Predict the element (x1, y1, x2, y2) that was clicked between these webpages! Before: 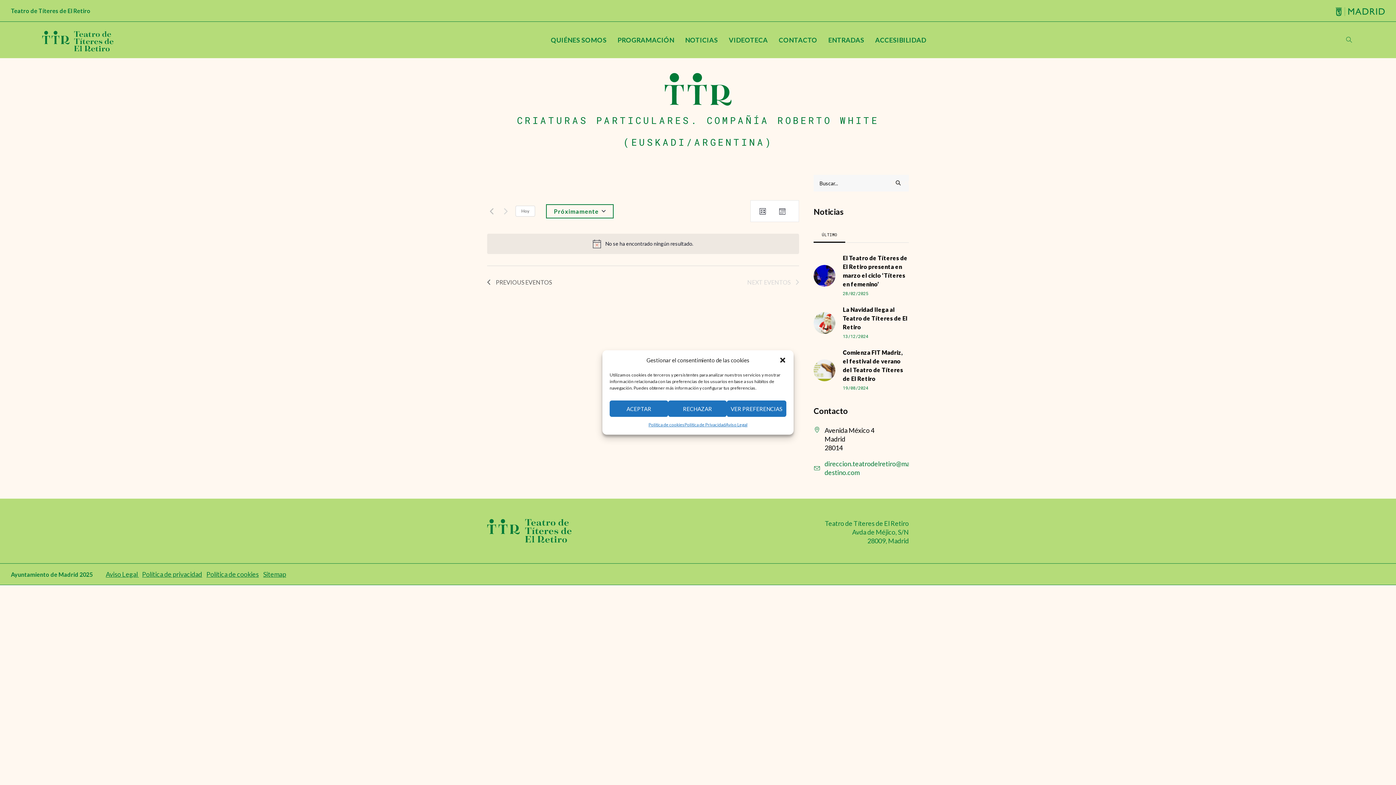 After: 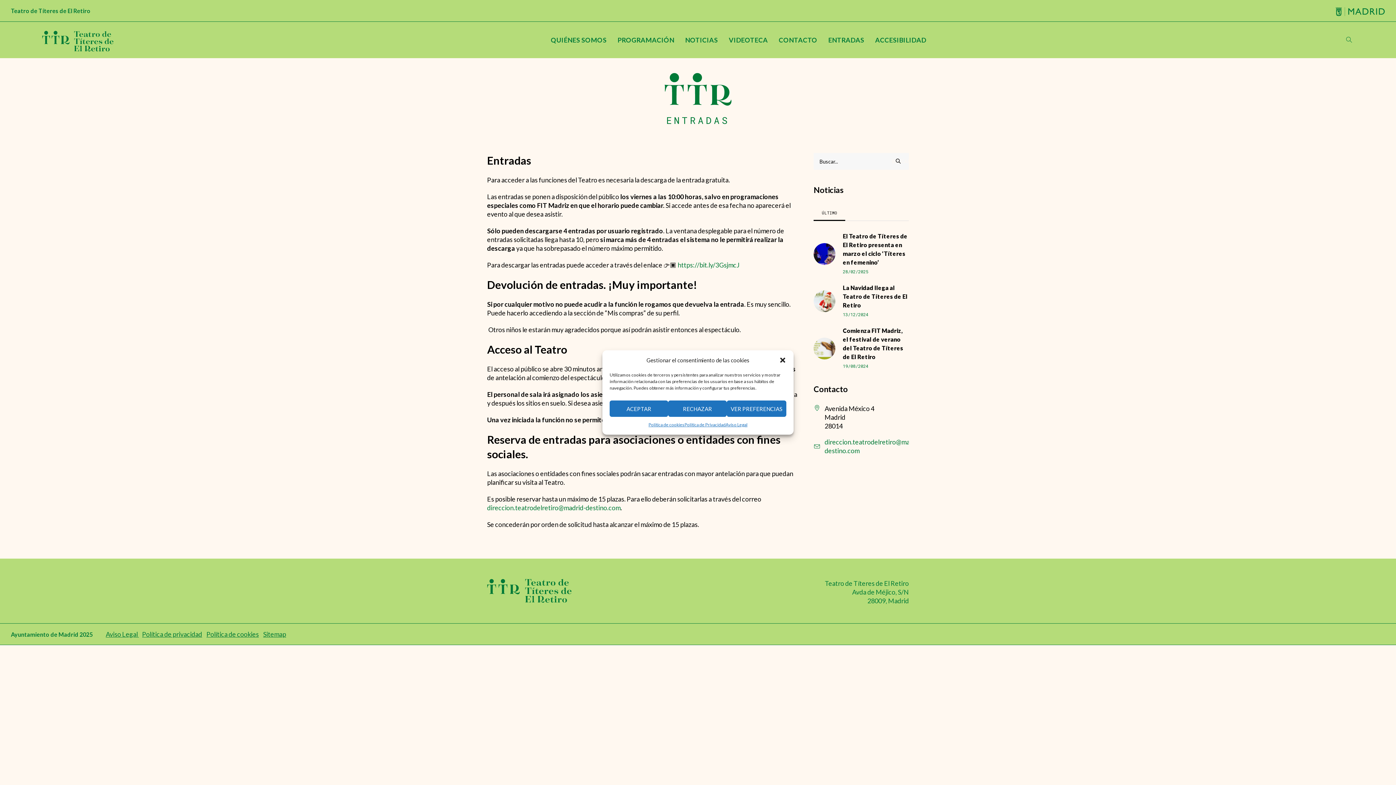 Action: label: ENTRADAS bbox: (823, 33, 869, 46)